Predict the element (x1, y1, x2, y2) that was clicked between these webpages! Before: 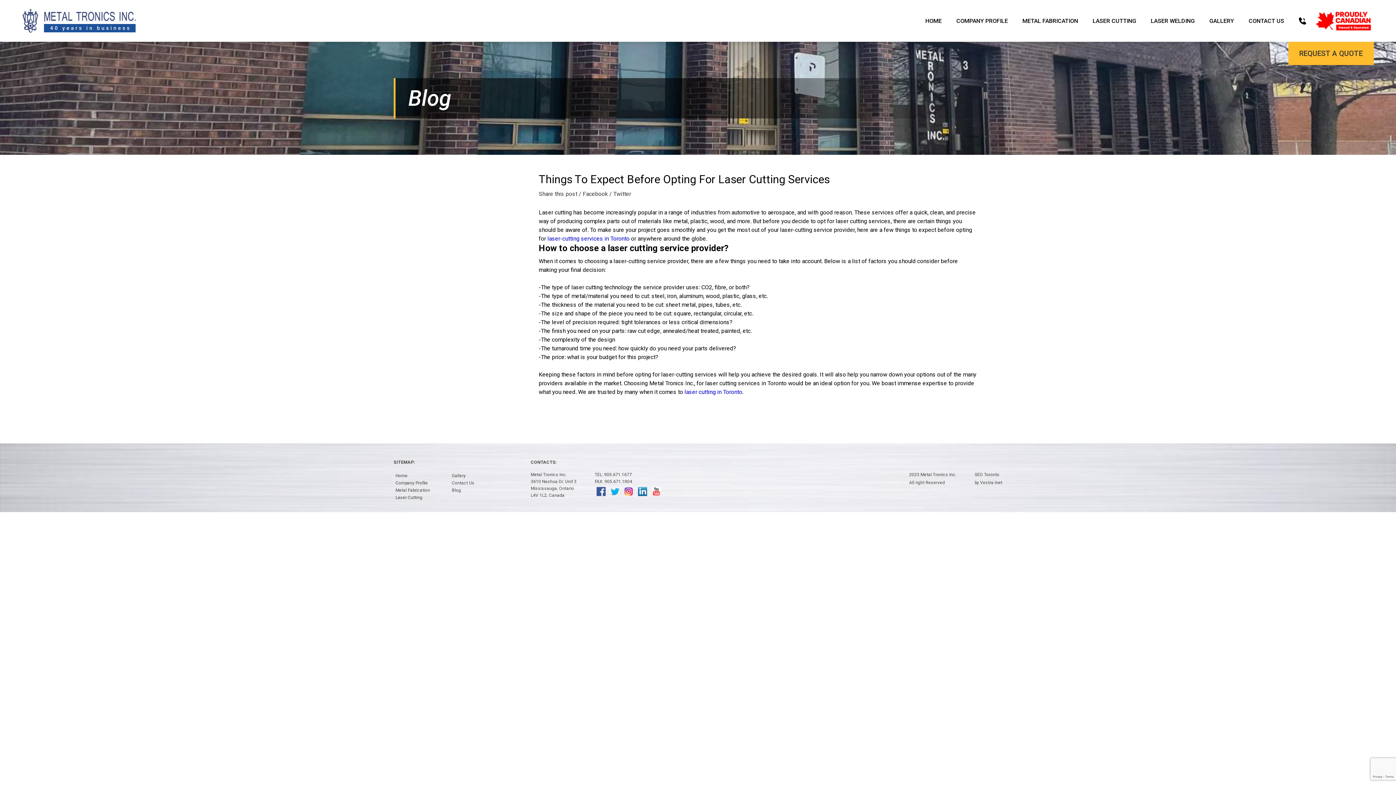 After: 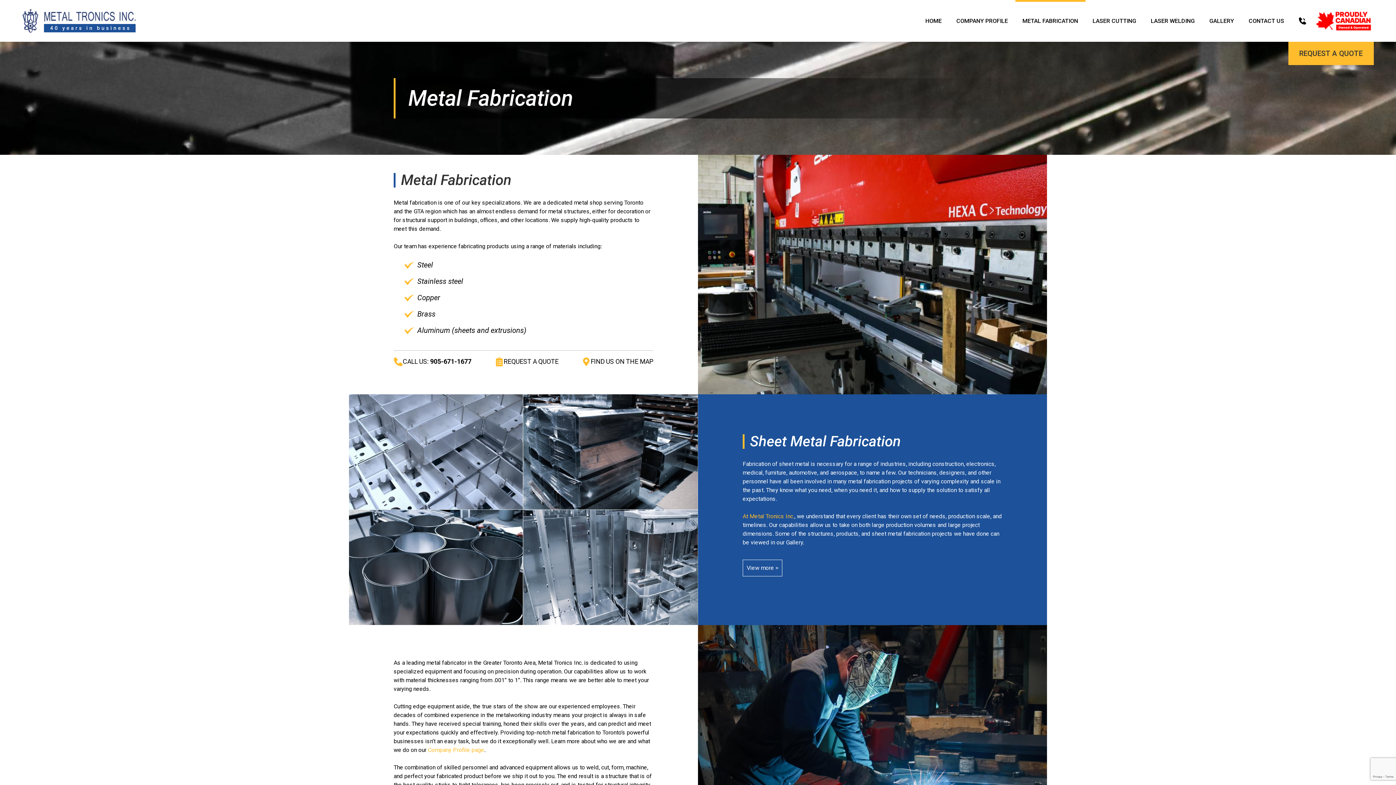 Action: bbox: (1015, 0, 1085, 41) label: METAL FABRICATION